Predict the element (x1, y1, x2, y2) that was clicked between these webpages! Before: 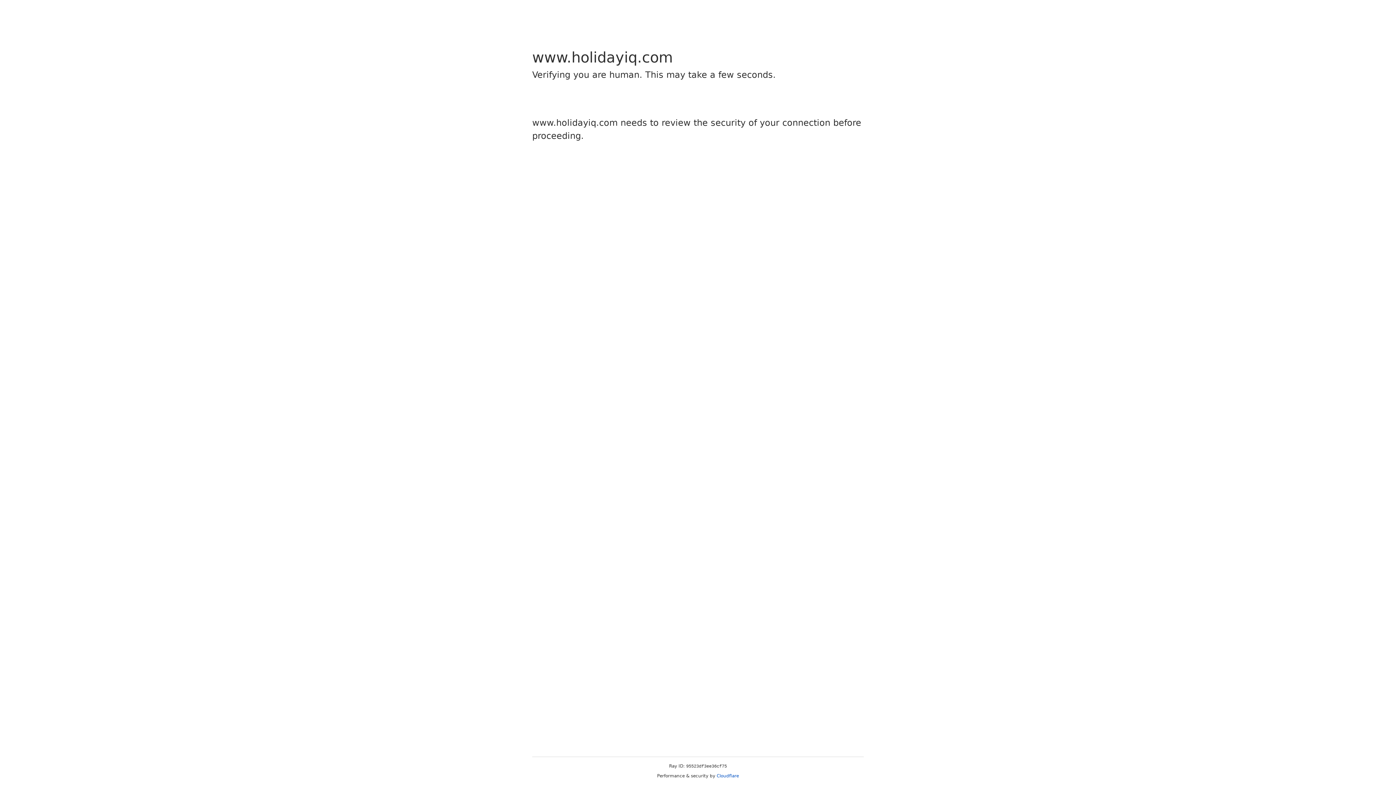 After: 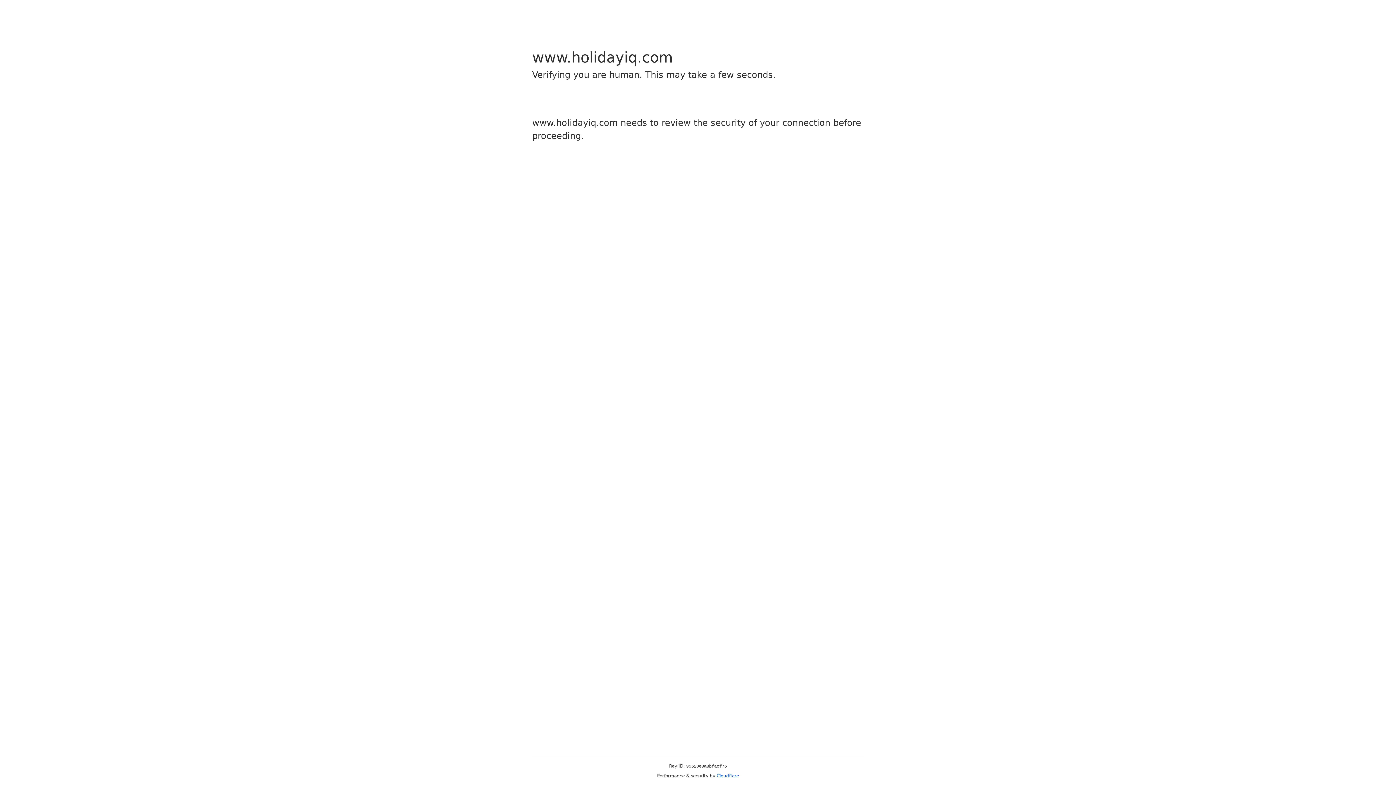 Action: label: Cloudflare bbox: (716, 773, 739, 778)